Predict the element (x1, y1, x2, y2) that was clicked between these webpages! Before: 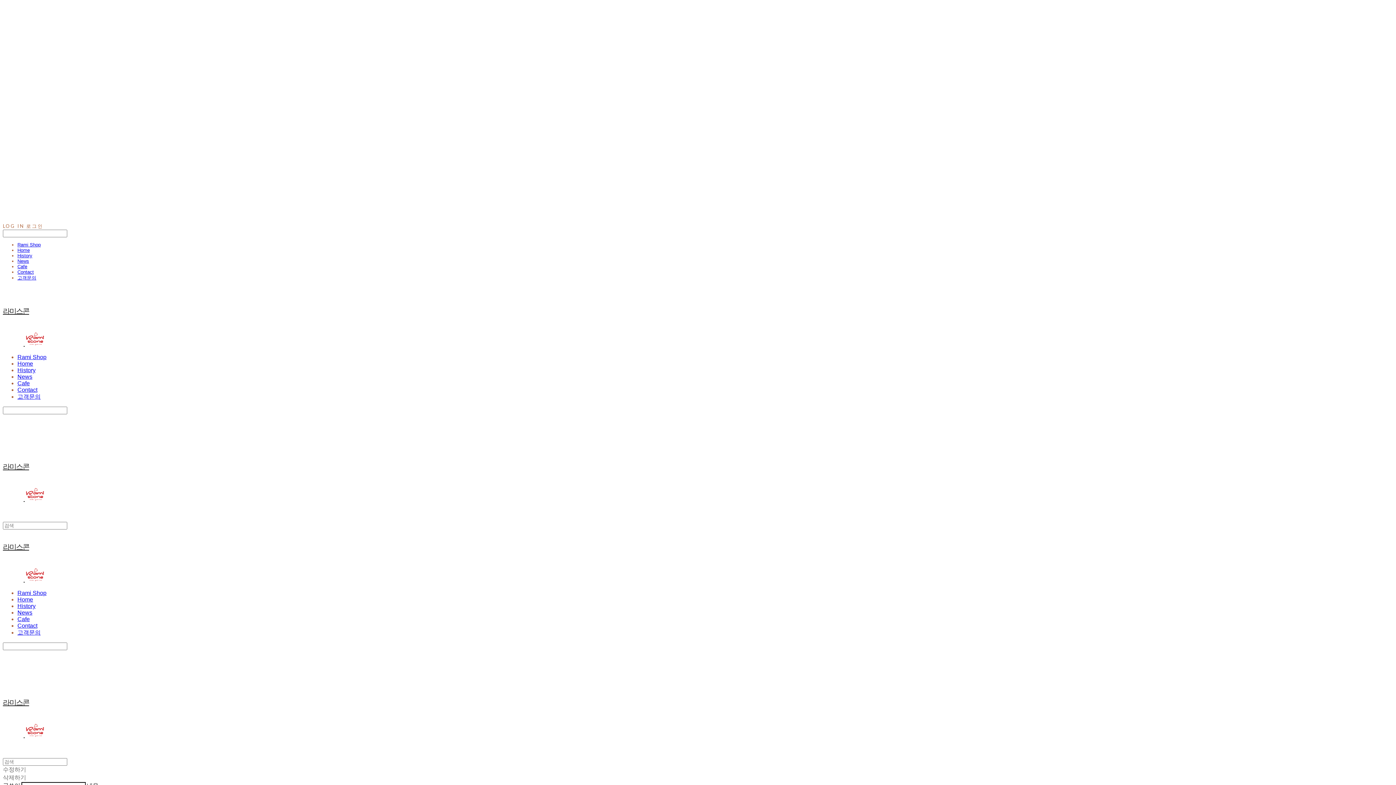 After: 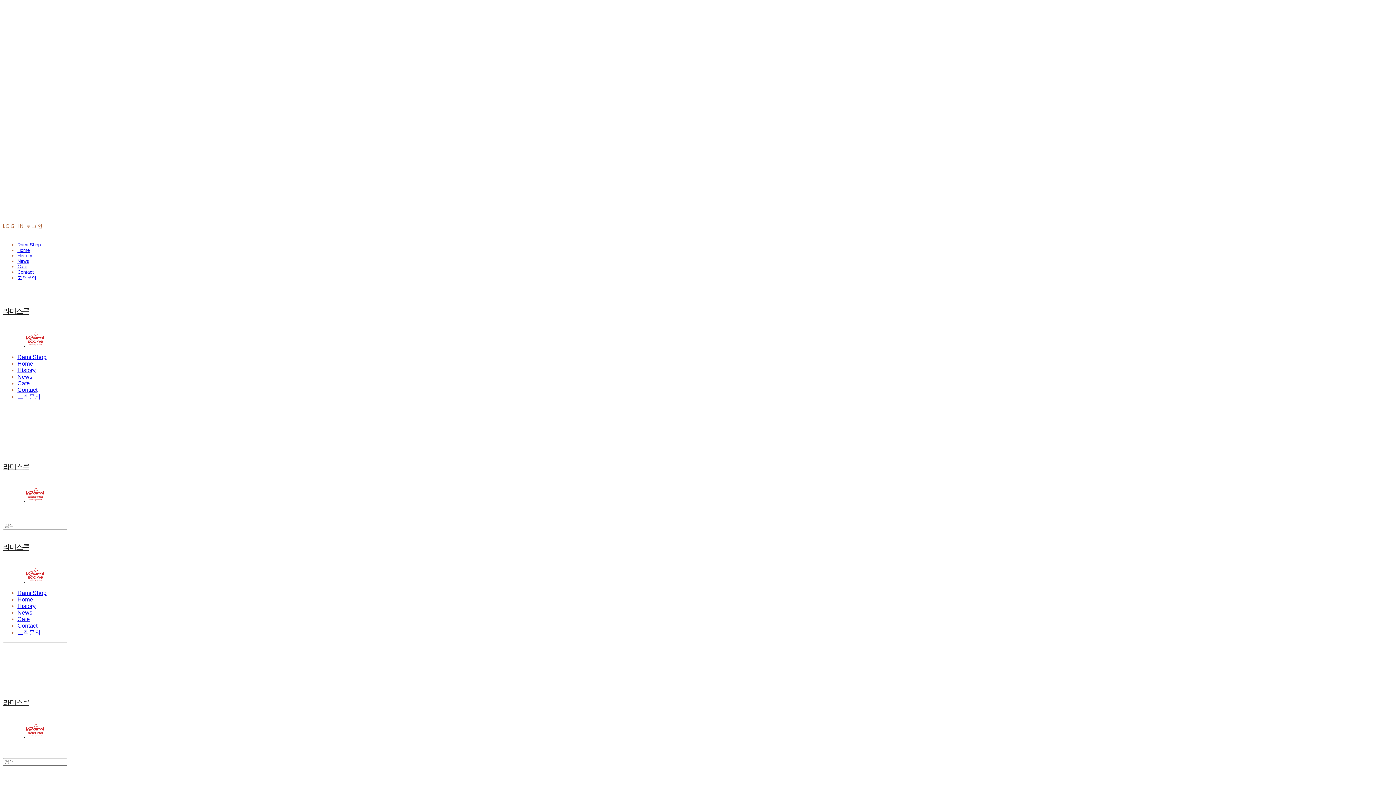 Action: label: Cafe bbox: (17, 616, 29, 622)